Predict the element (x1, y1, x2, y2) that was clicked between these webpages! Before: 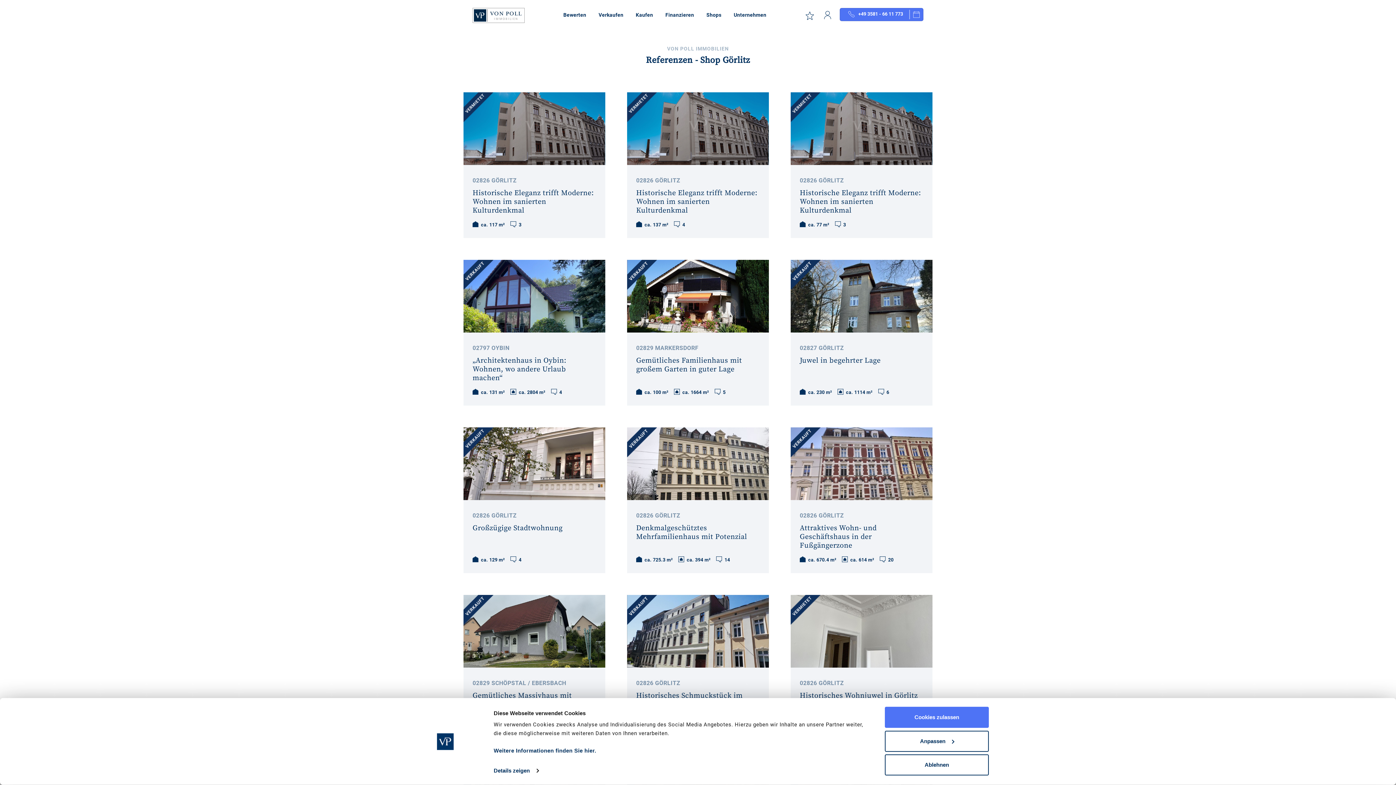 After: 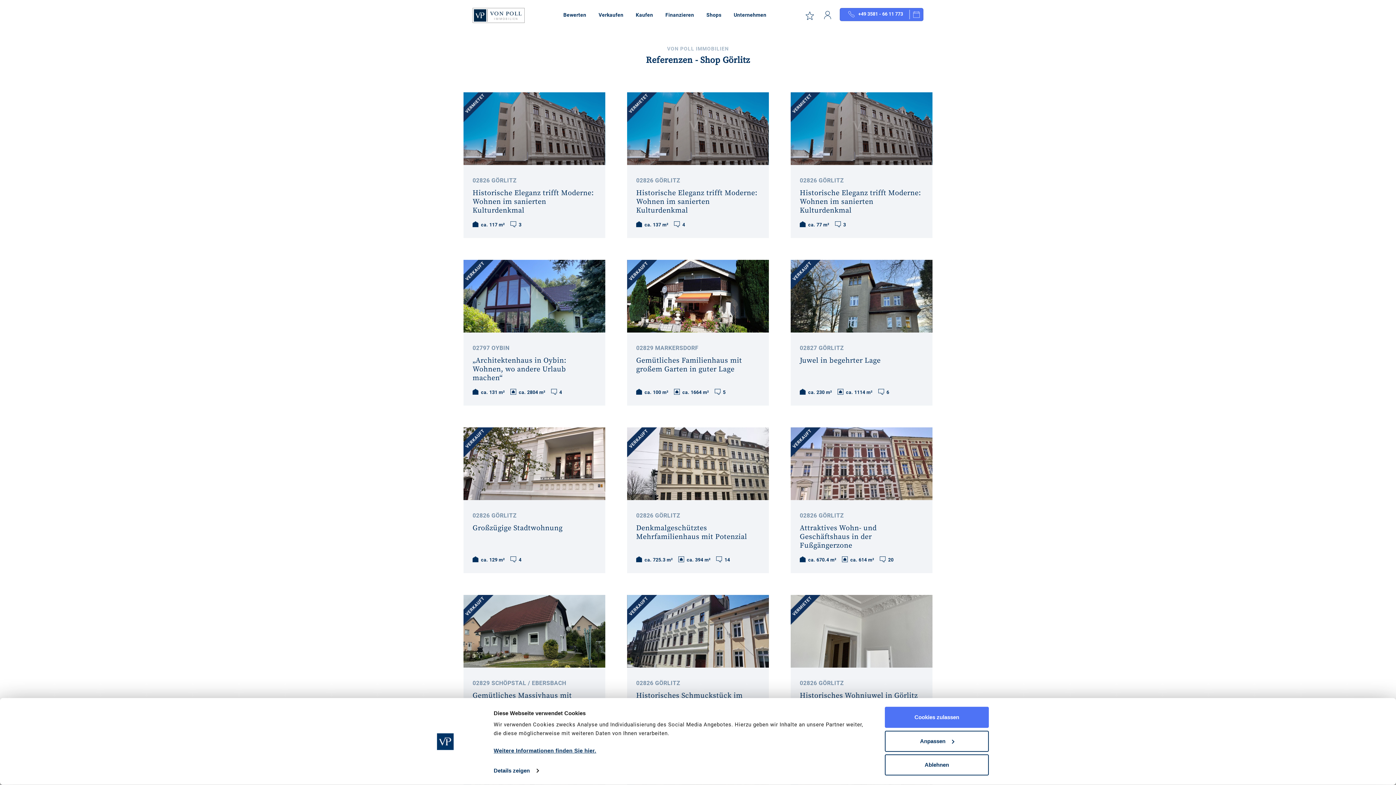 Action: label: Weitere Informationen finden Sie hier. bbox: (493, 747, 596, 754)